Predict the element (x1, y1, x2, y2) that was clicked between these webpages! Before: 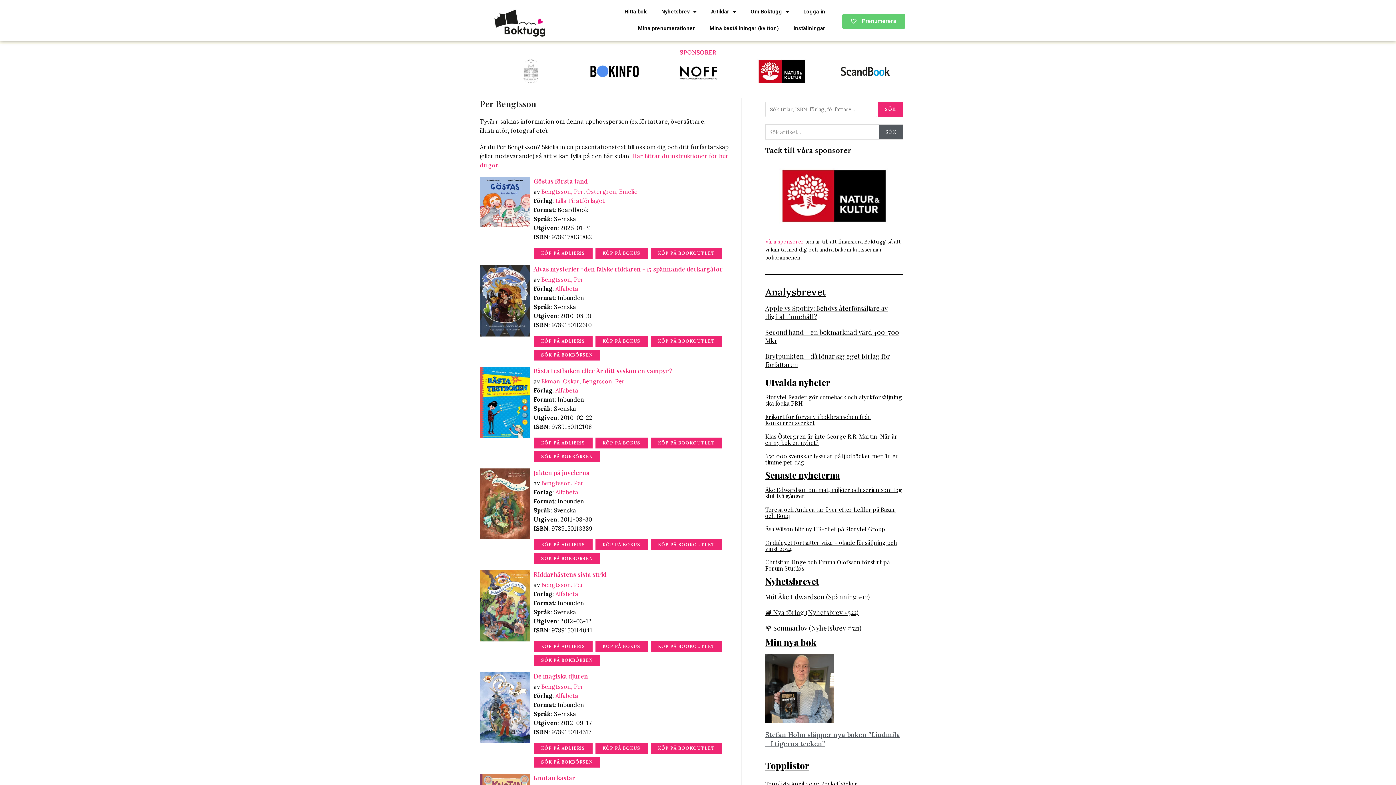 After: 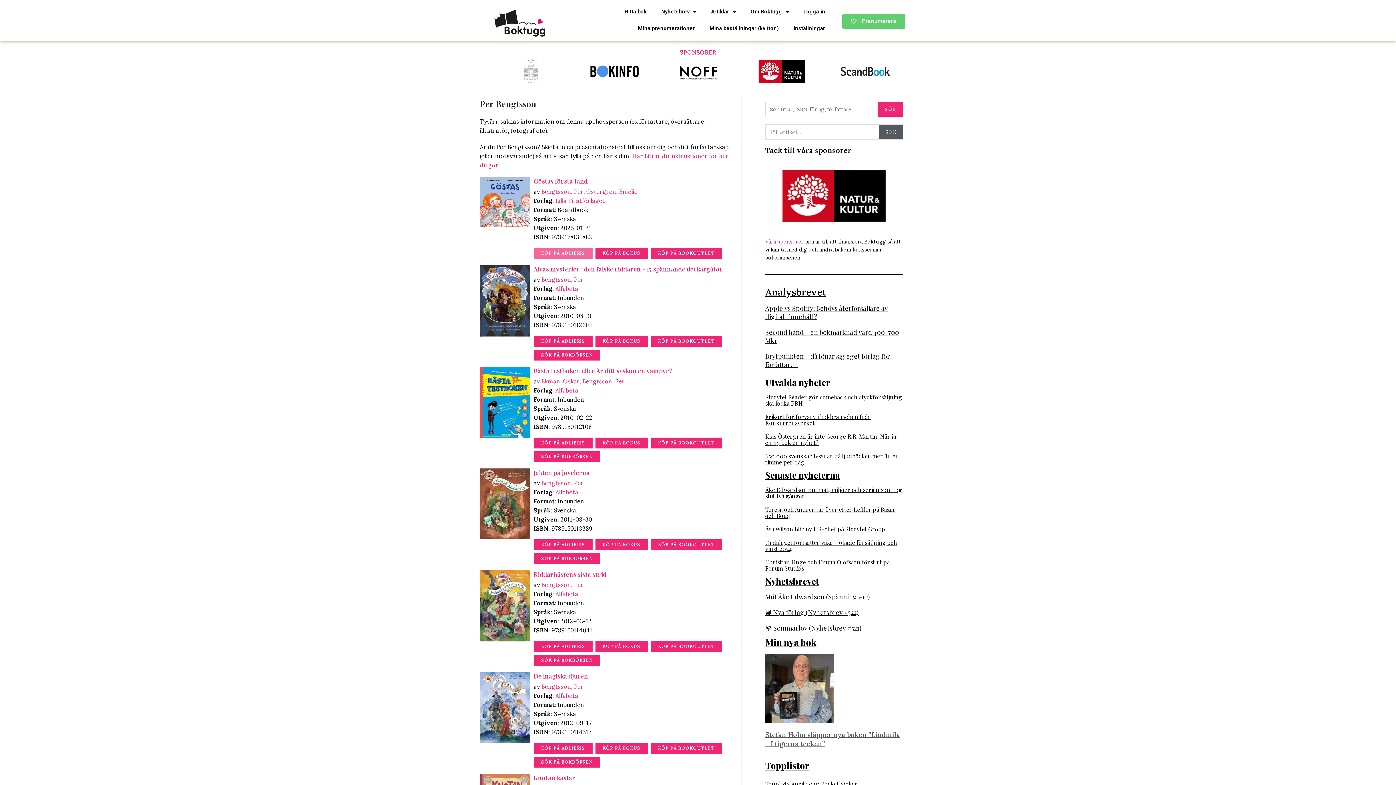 Action: bbox: (533, 247, 593, 259) label: KÖP PÅ ADLIBRIS